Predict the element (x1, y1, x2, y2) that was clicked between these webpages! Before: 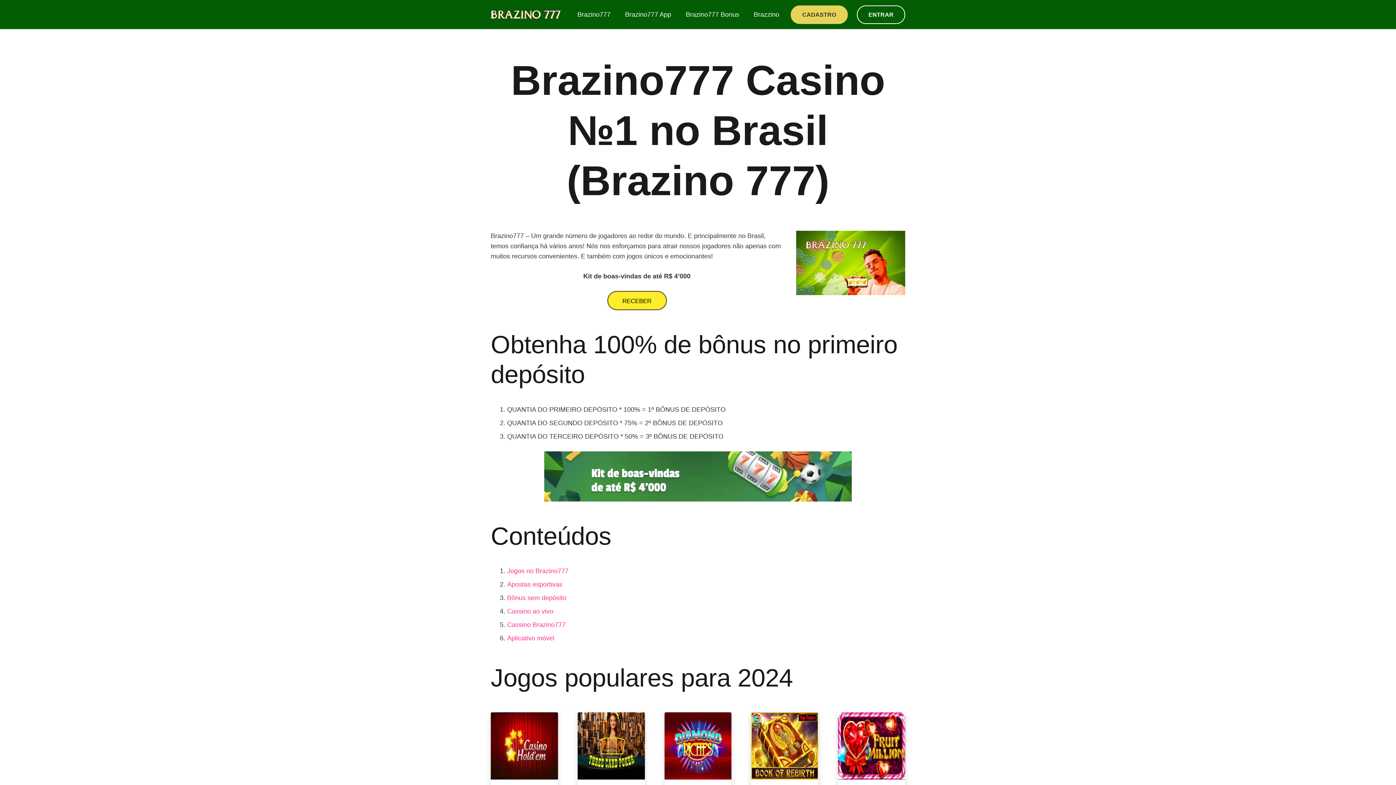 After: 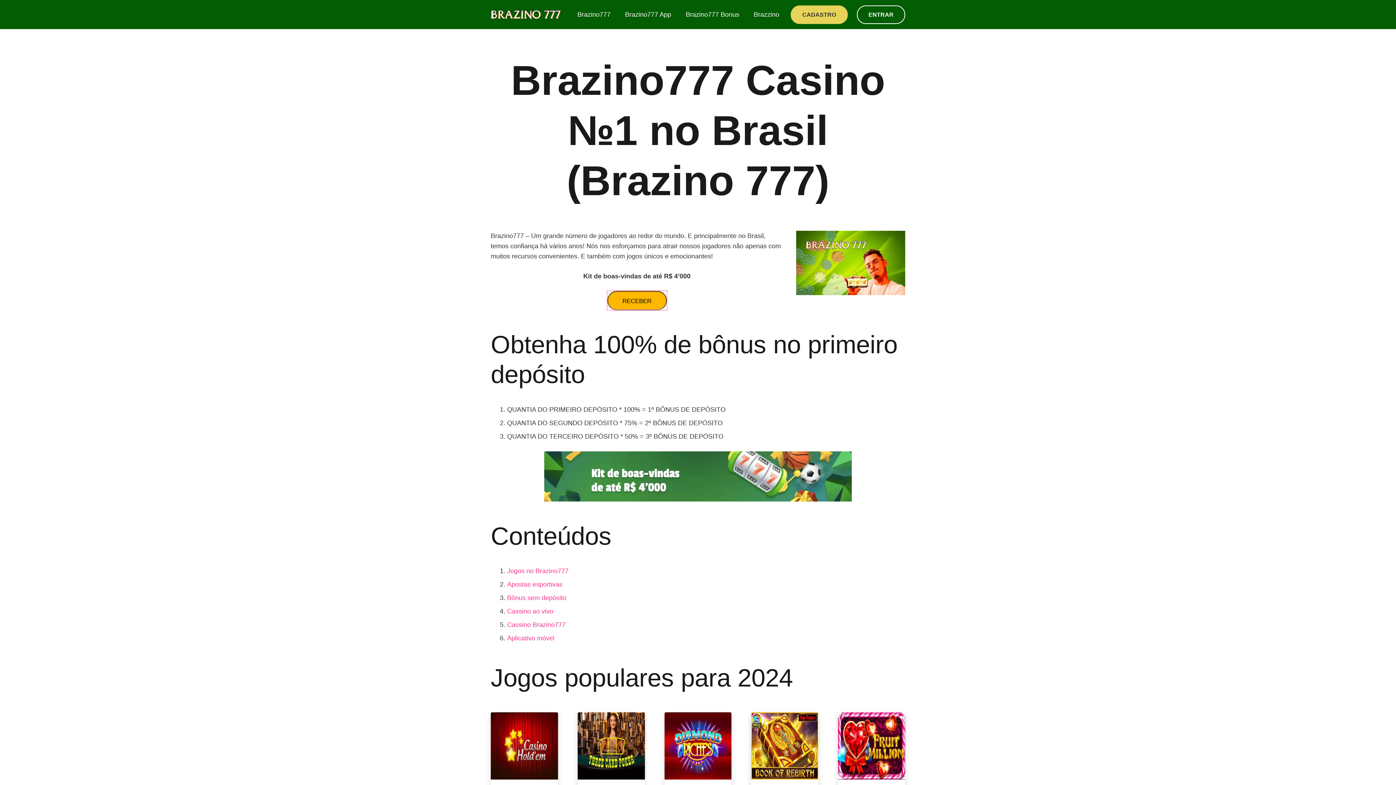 Action: label: RECEBER bbox: (607, 291, 666, 310)